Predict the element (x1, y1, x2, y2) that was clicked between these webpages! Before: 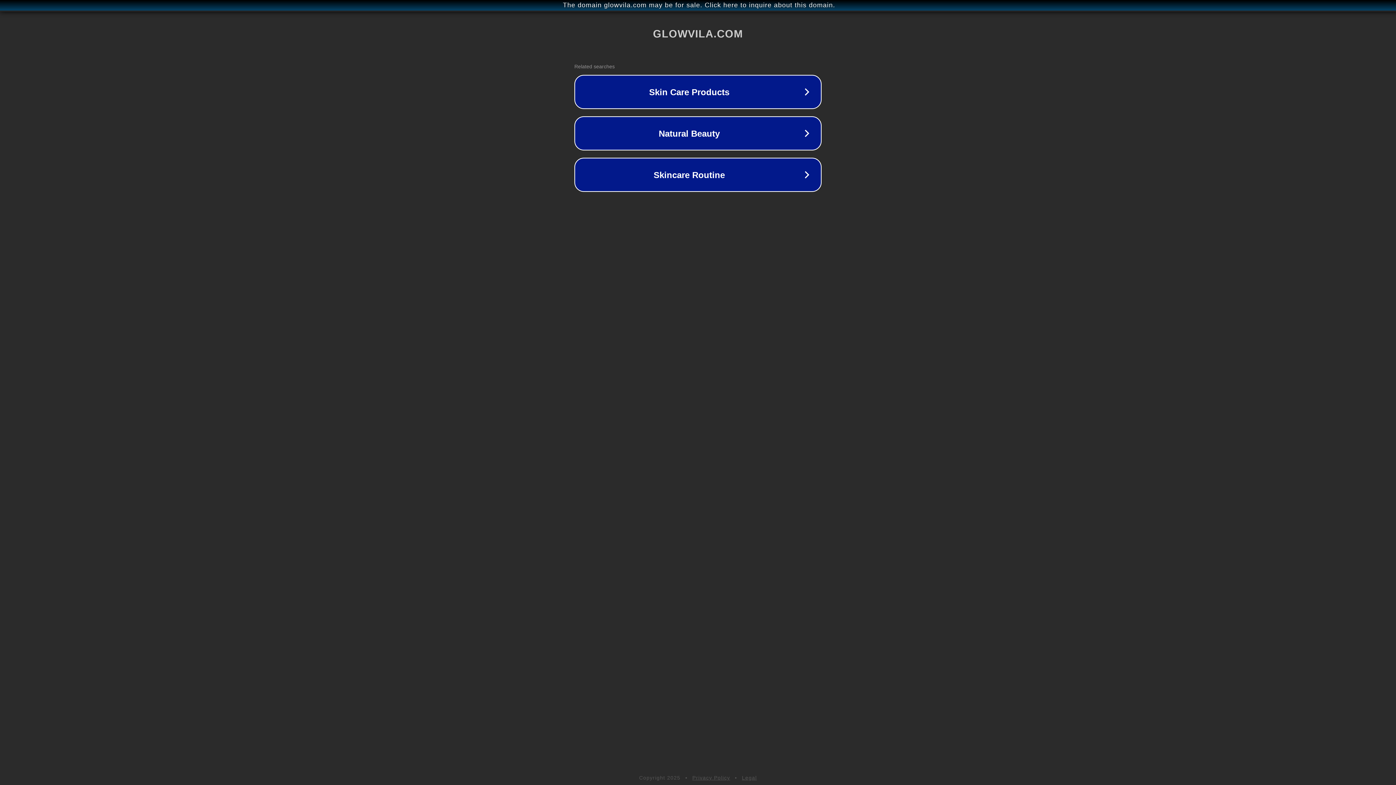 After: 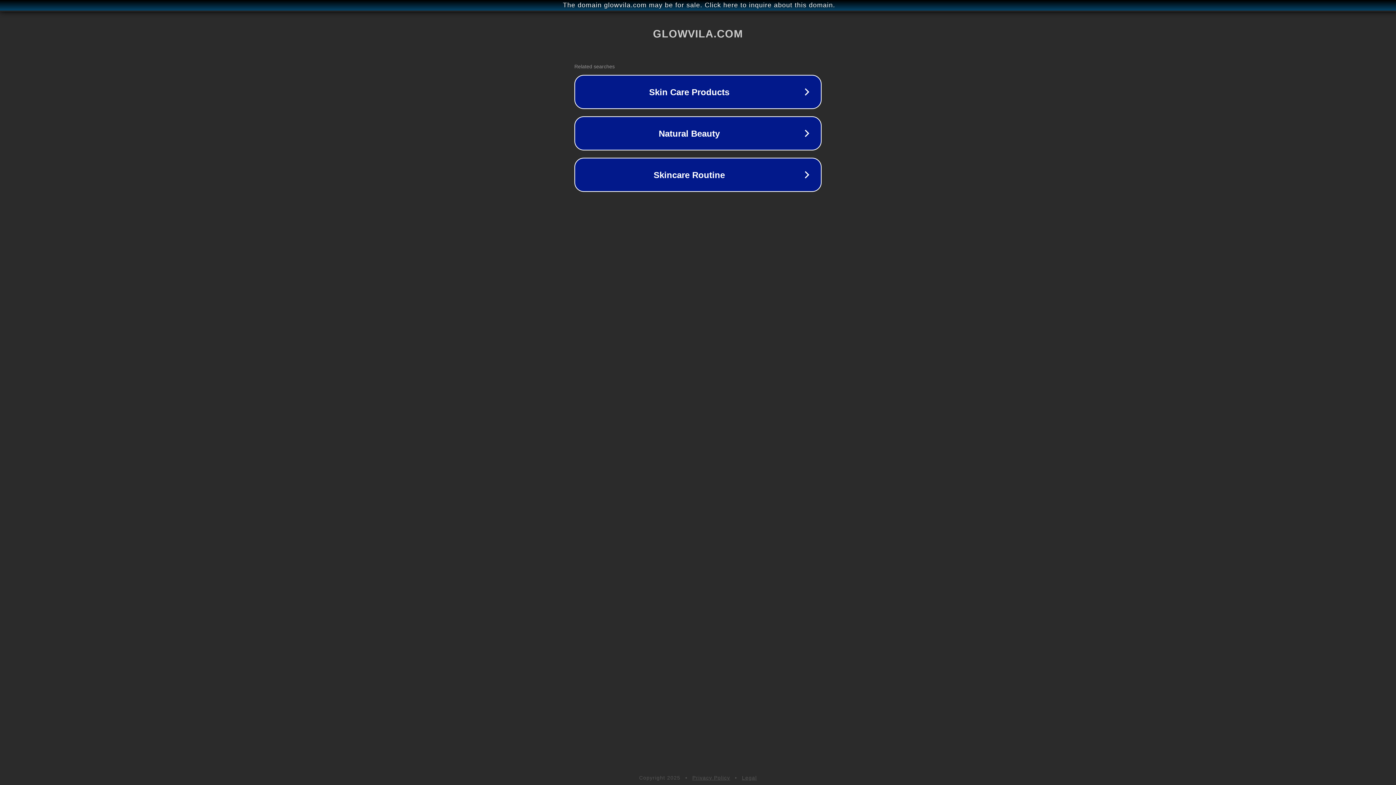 Action: label: Legal bbox: (742, 775, 757, 781)